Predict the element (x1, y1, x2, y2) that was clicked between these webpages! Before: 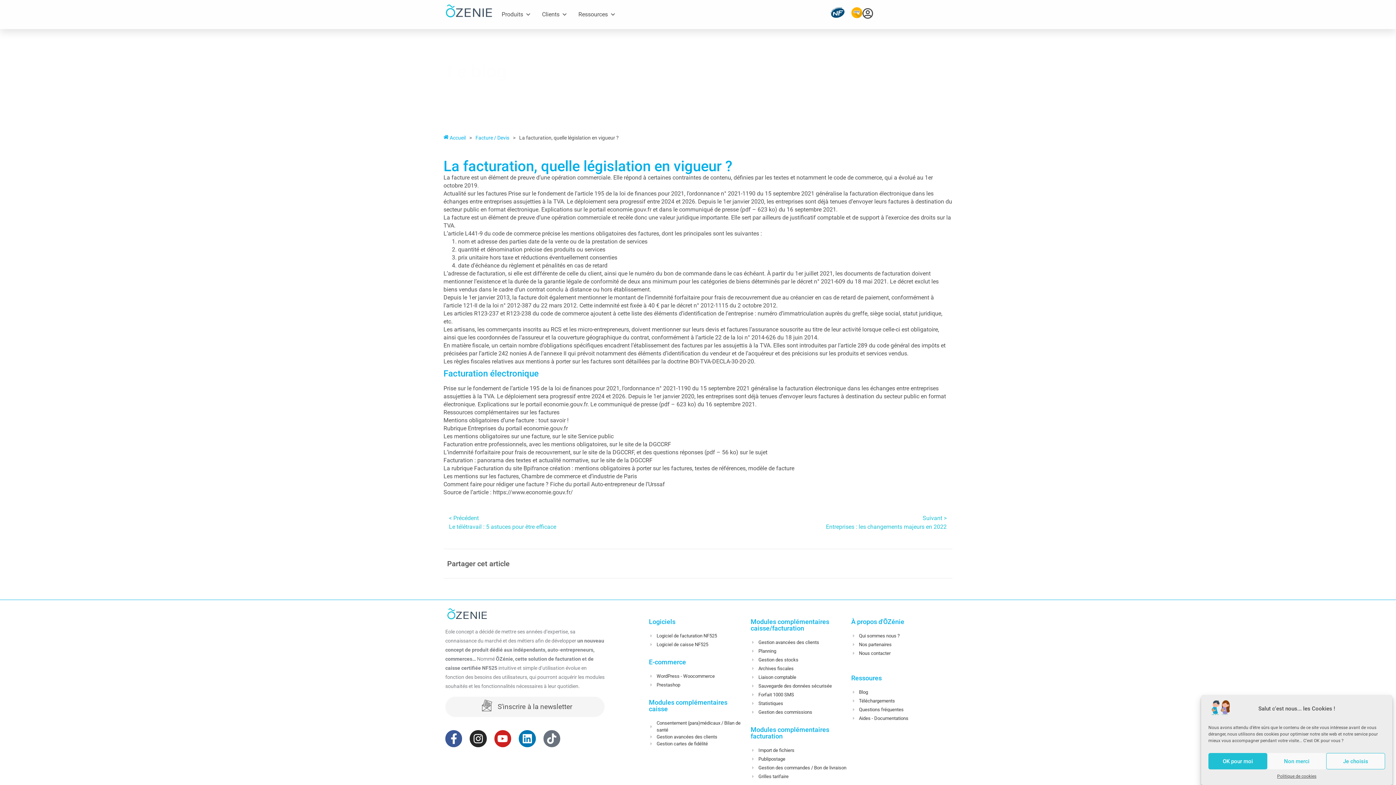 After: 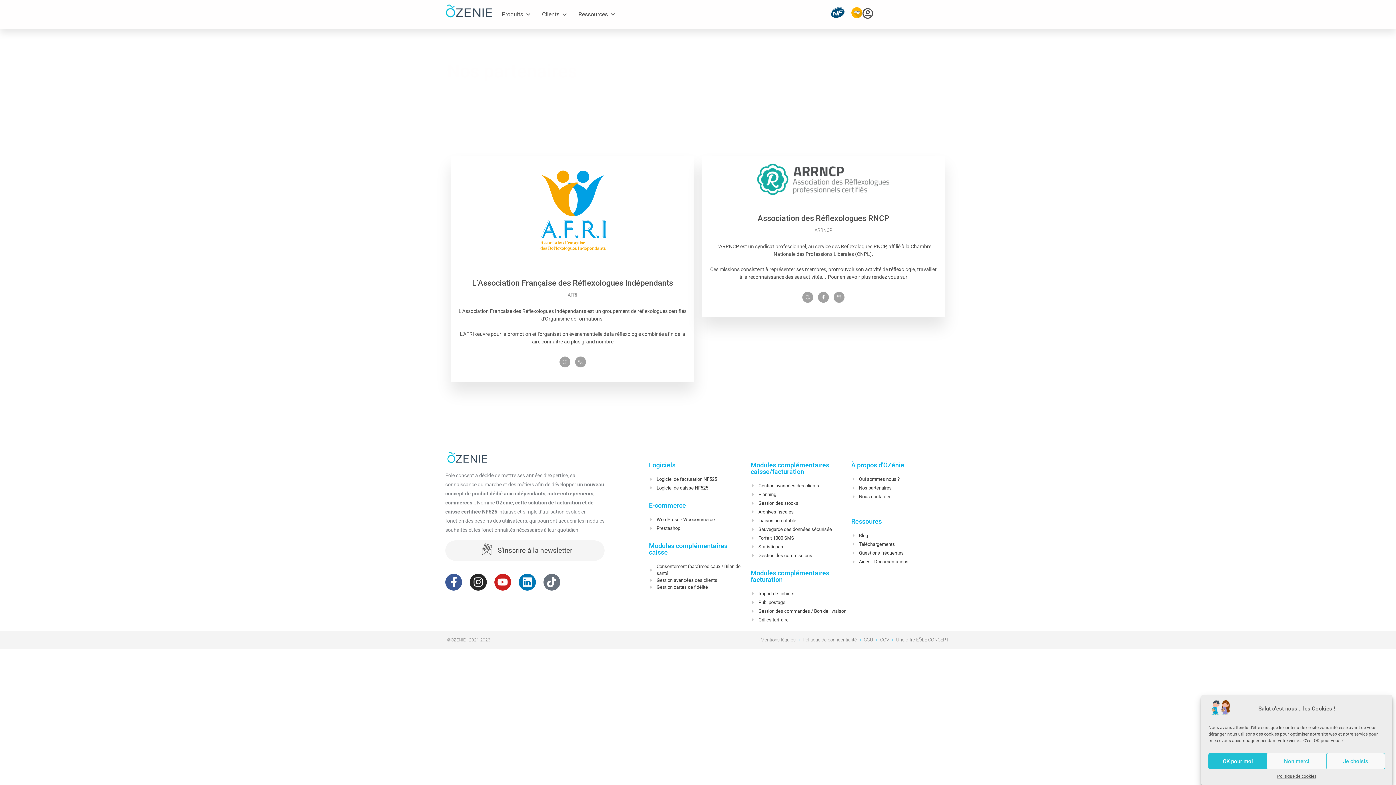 Action: label: Nos partenaires bbox: (851, 641, 949, 648)